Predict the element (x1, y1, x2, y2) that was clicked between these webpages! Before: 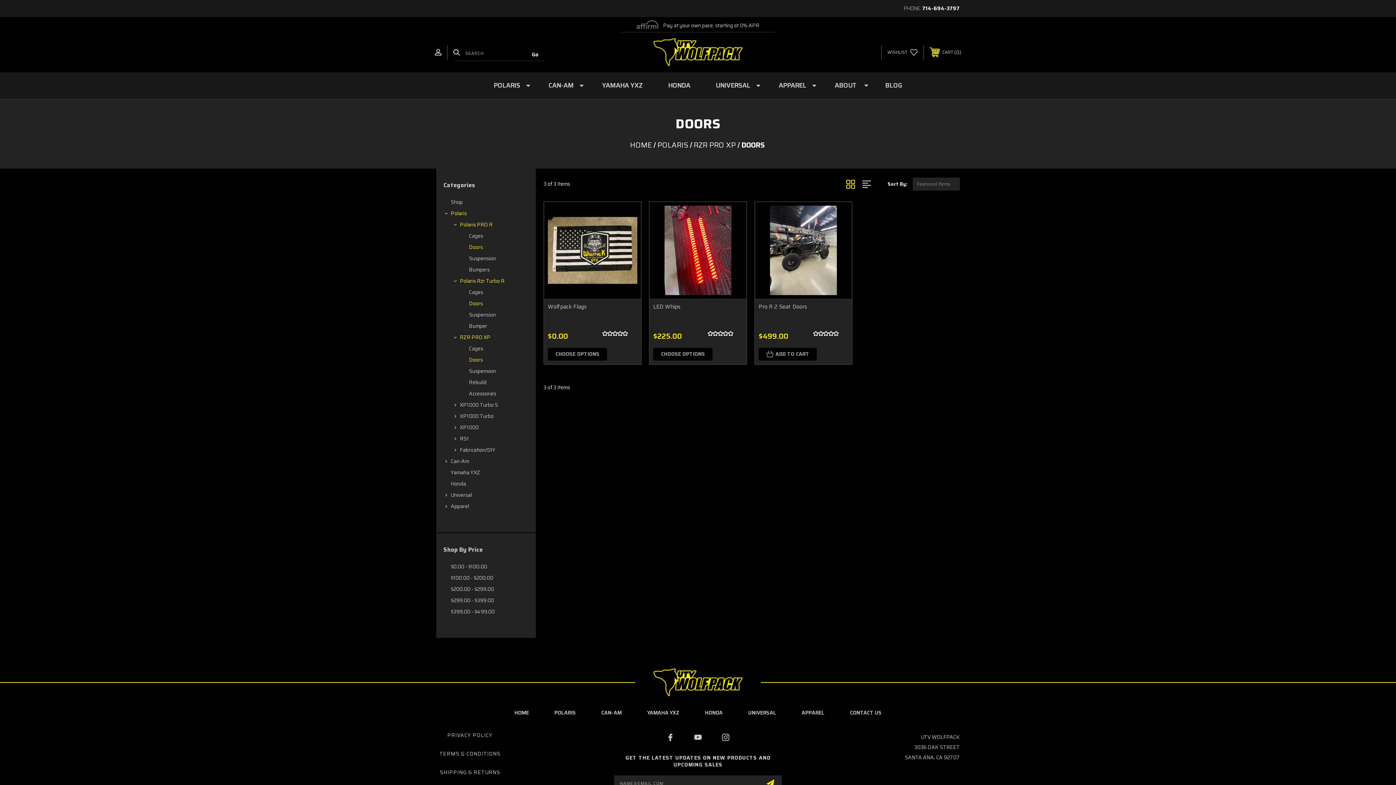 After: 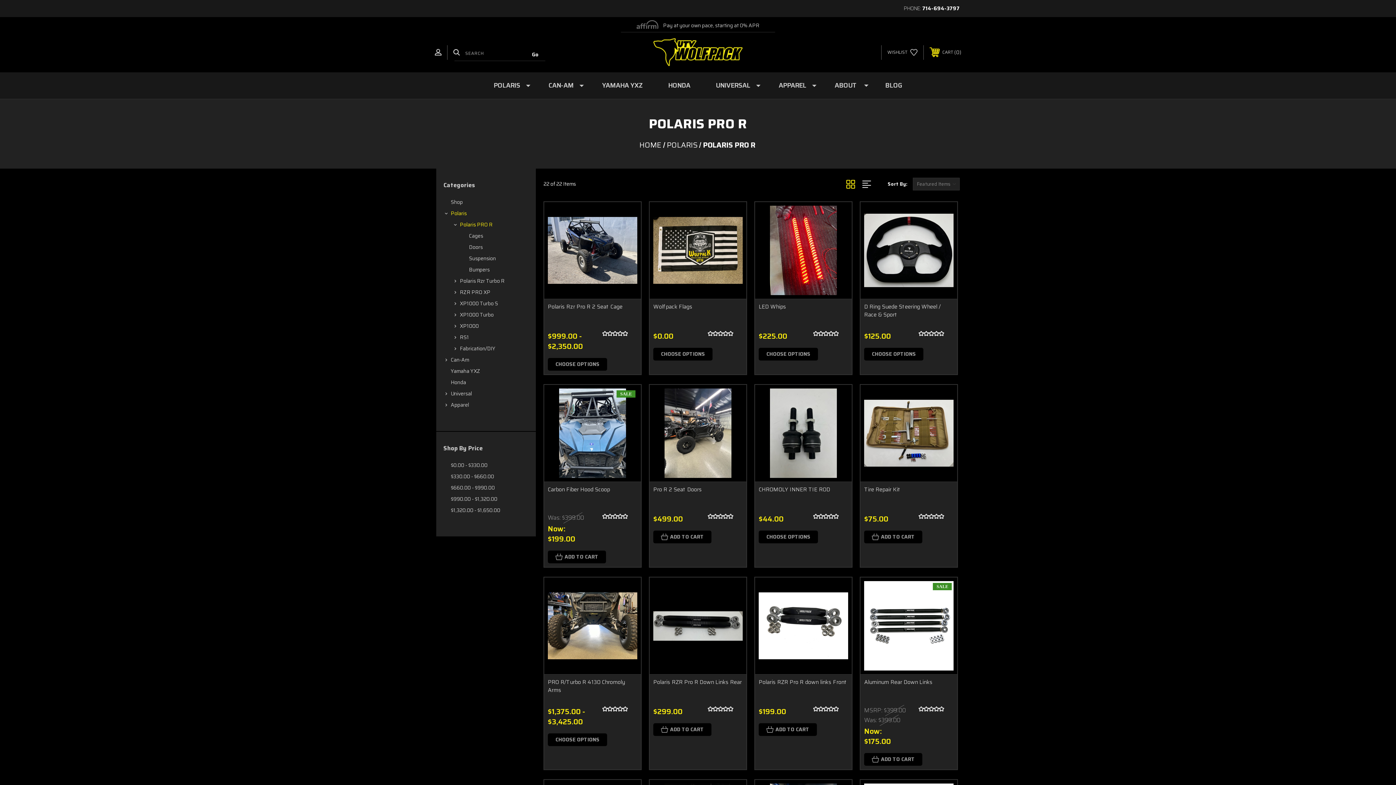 Action: label: Polaris PRO R bbox: (458, 219, 528, 230)